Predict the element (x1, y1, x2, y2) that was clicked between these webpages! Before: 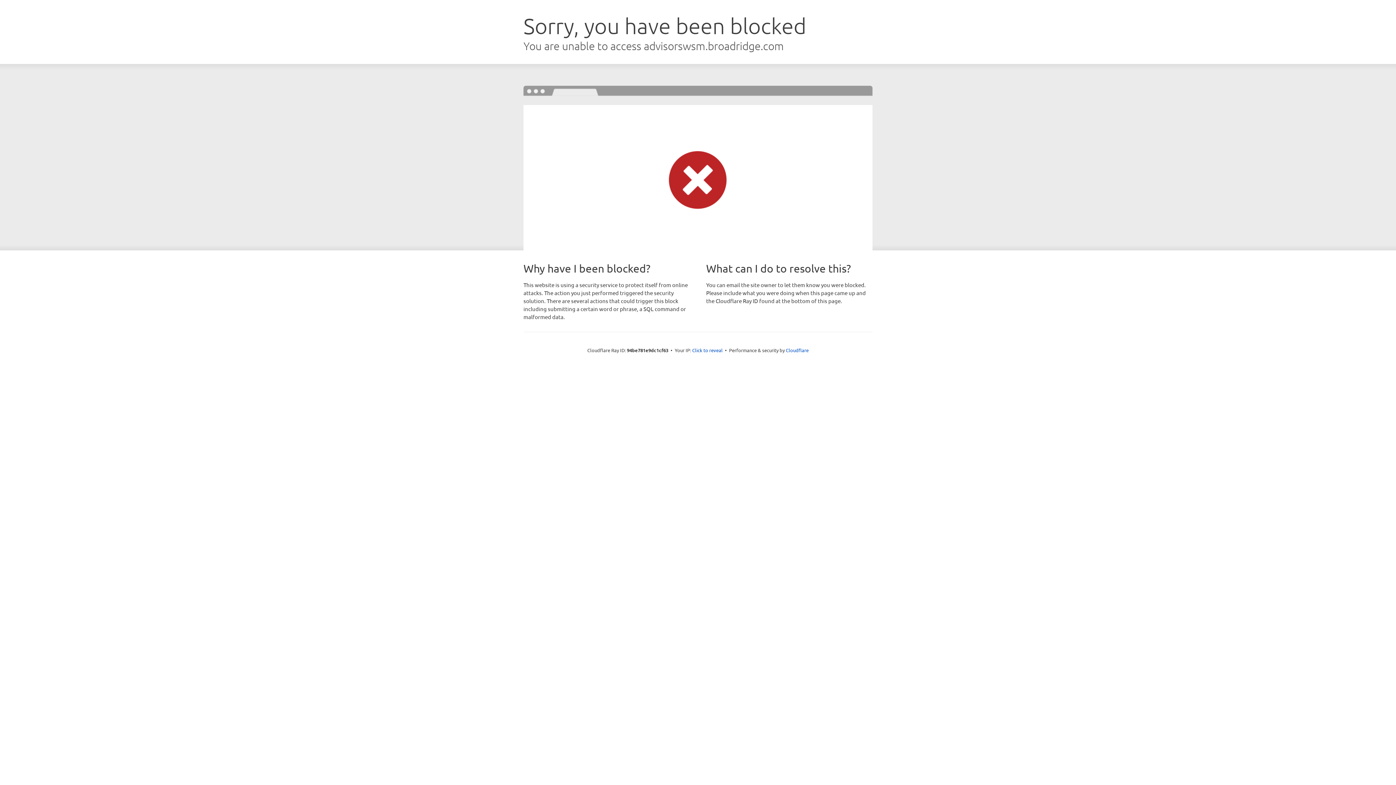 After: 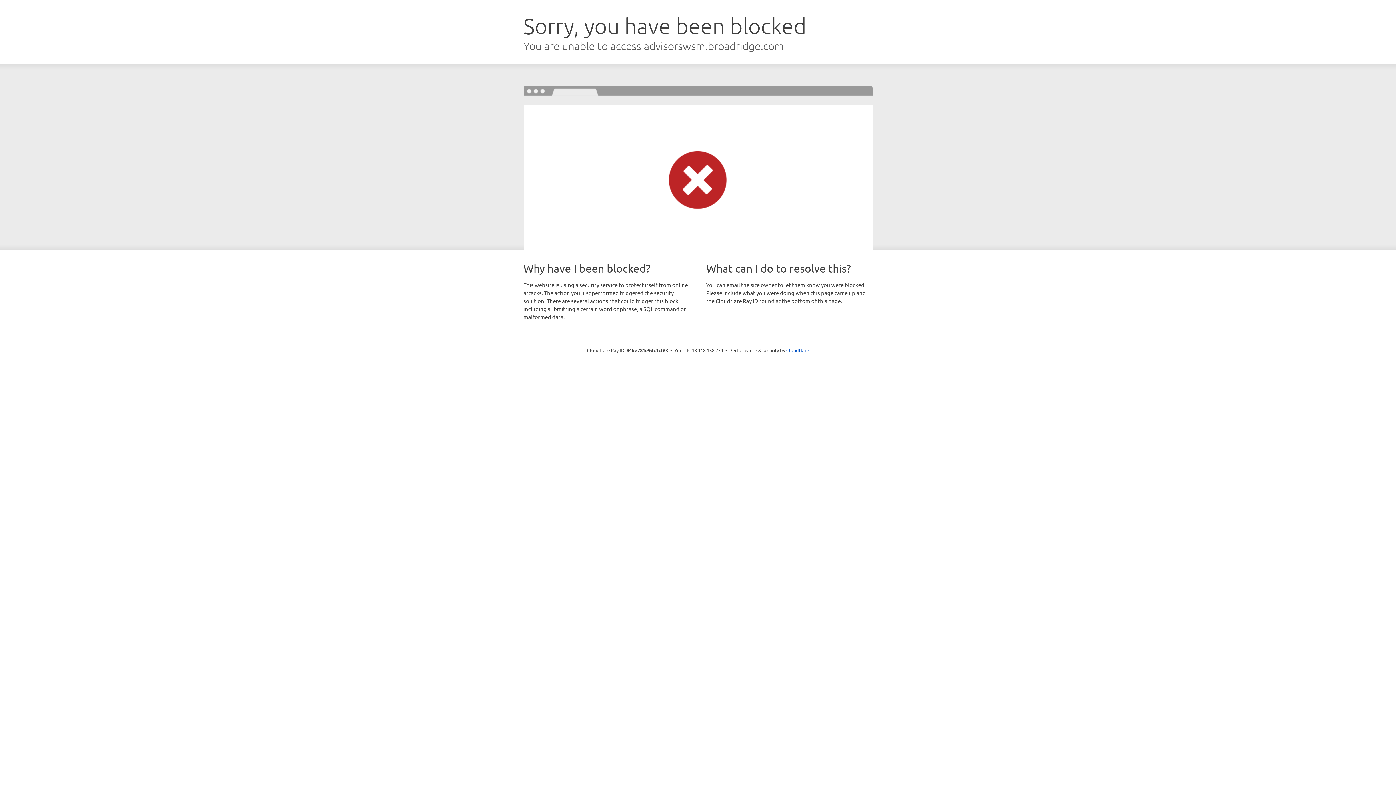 Action: label: Click to reveal bbox: (692, 346, 722, 353)